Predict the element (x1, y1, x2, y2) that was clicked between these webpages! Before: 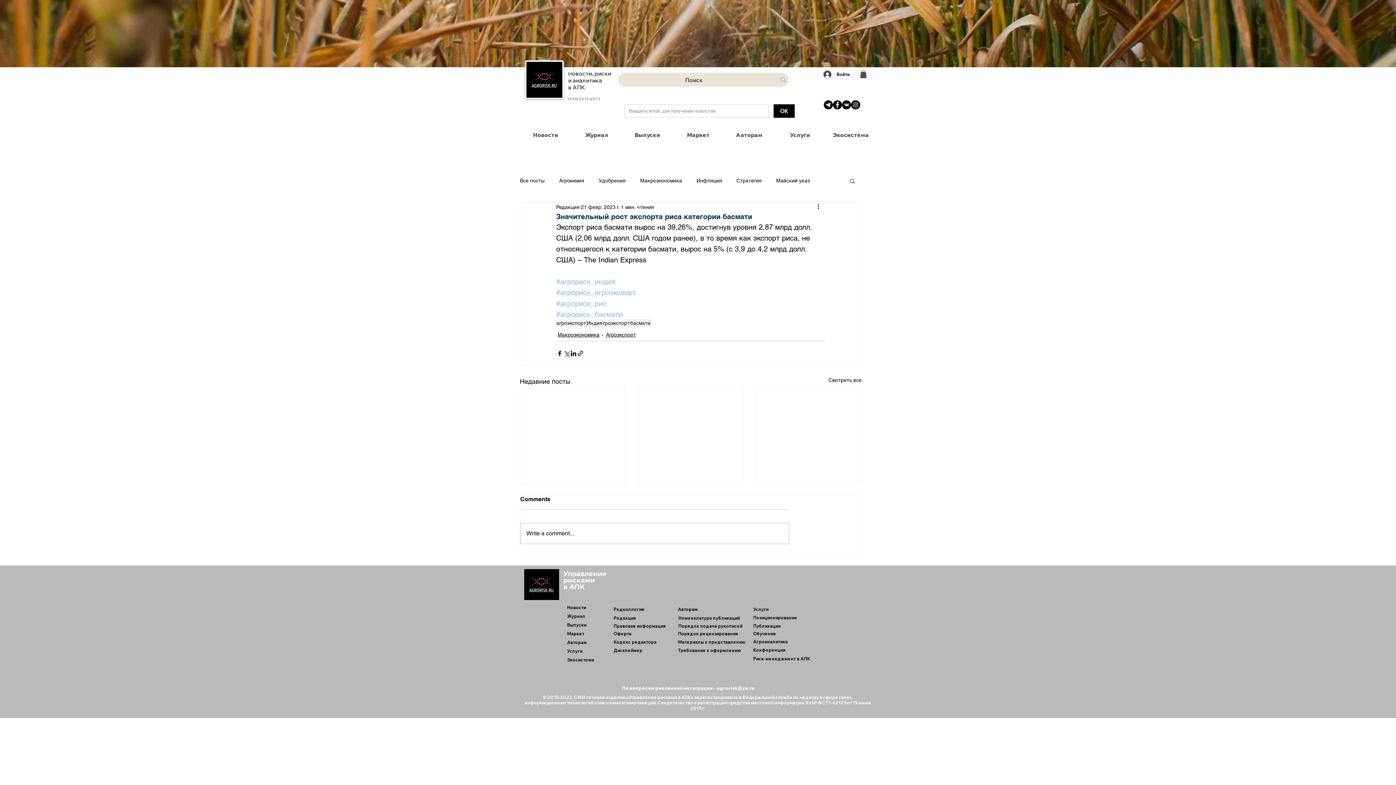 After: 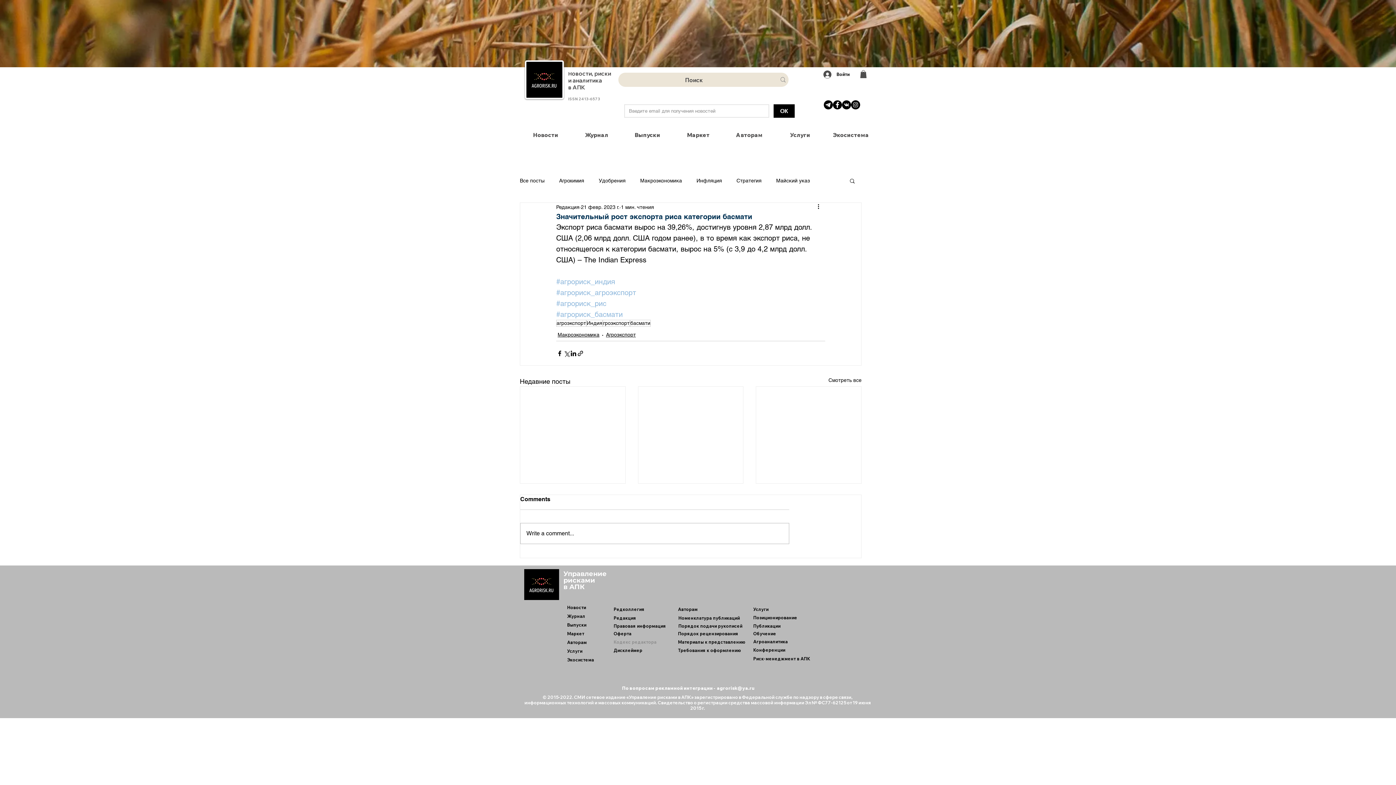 Action: bbox: (613, 639, 659, 645) label: Кодекс редактора